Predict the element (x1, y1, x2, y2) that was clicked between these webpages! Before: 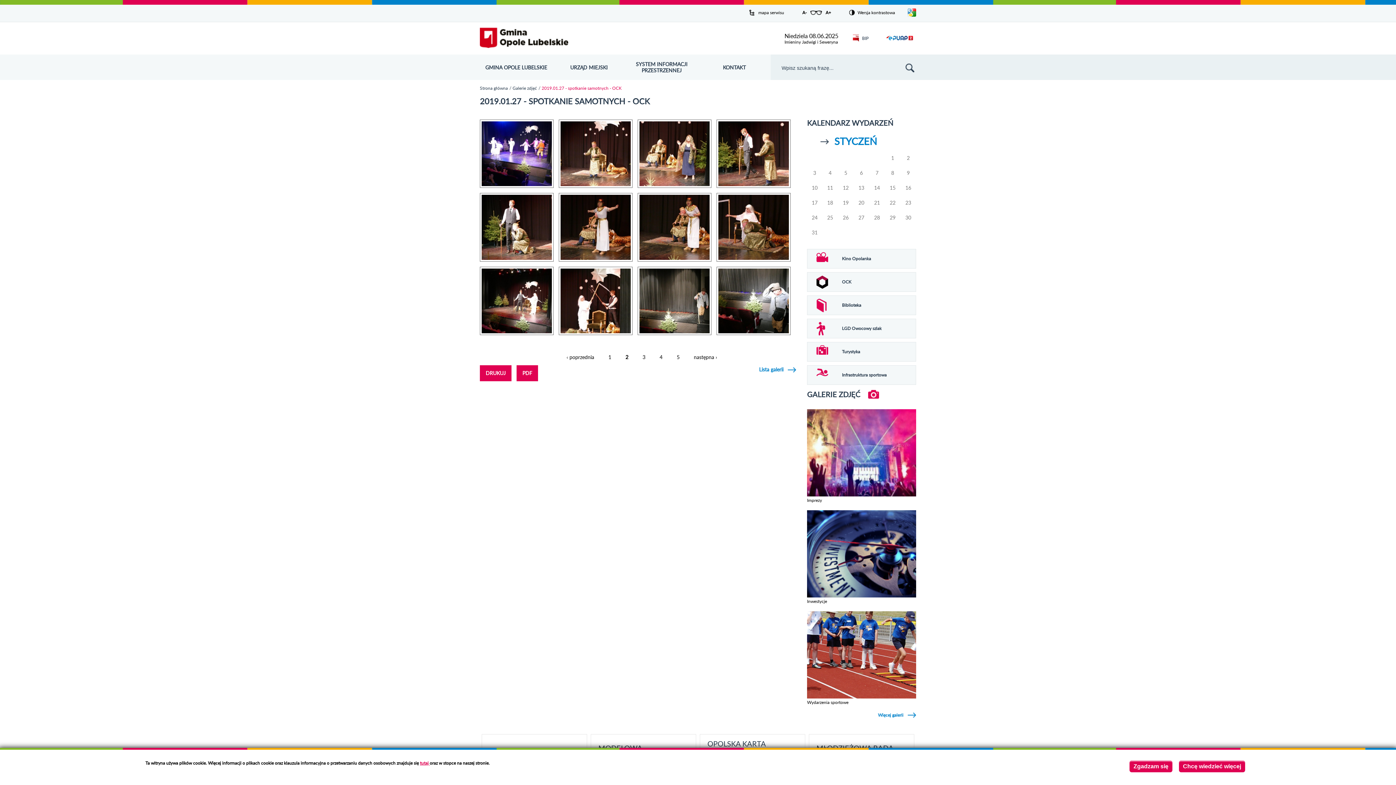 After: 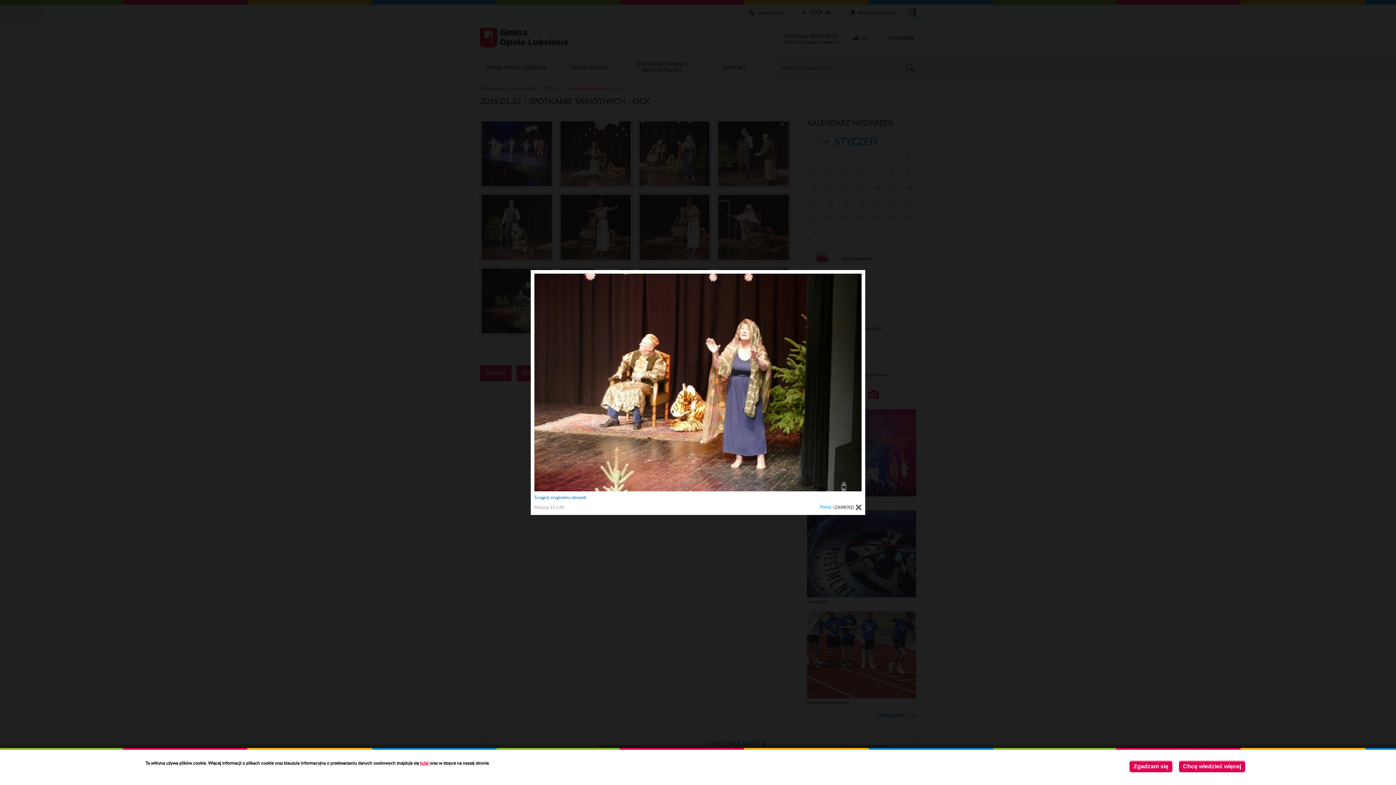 Action: bbox: (639, 121, 709, 186)